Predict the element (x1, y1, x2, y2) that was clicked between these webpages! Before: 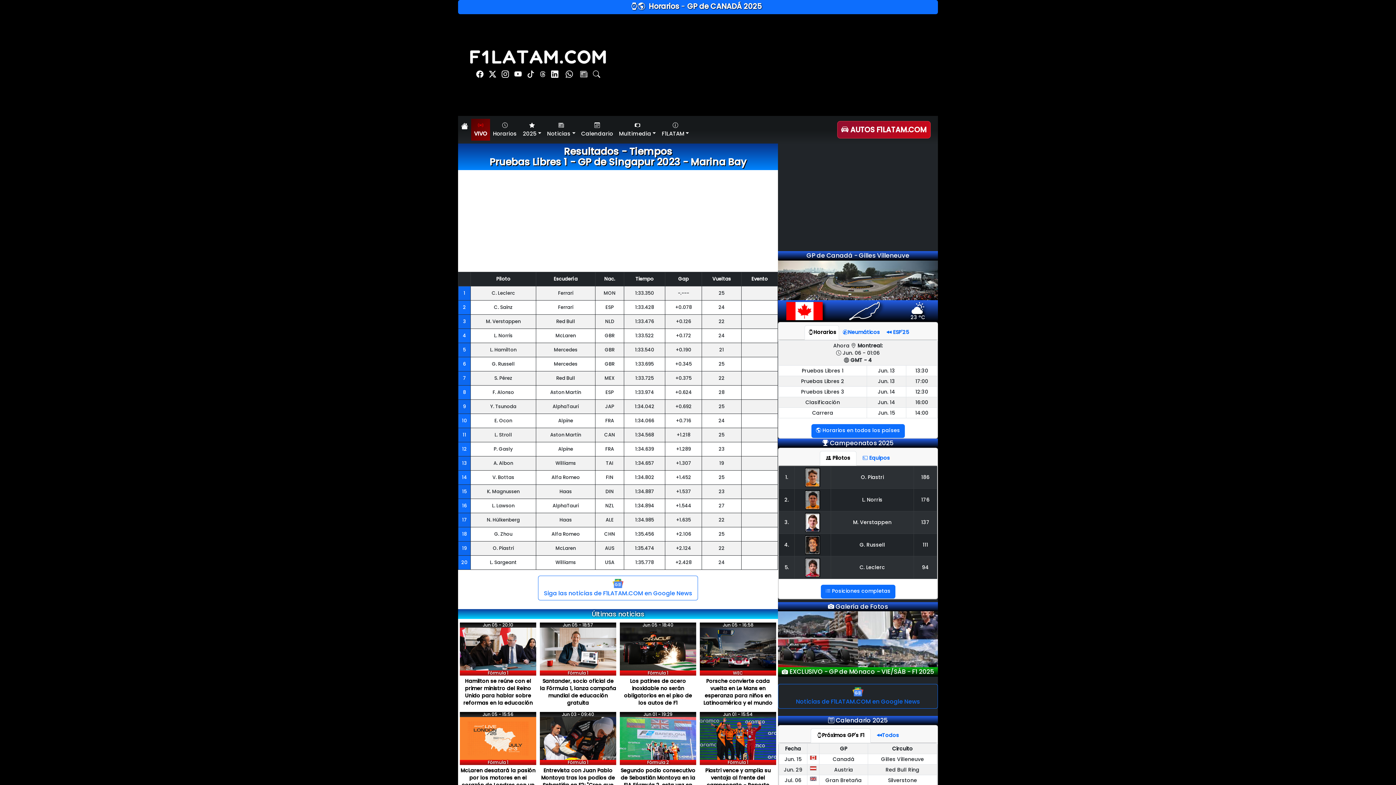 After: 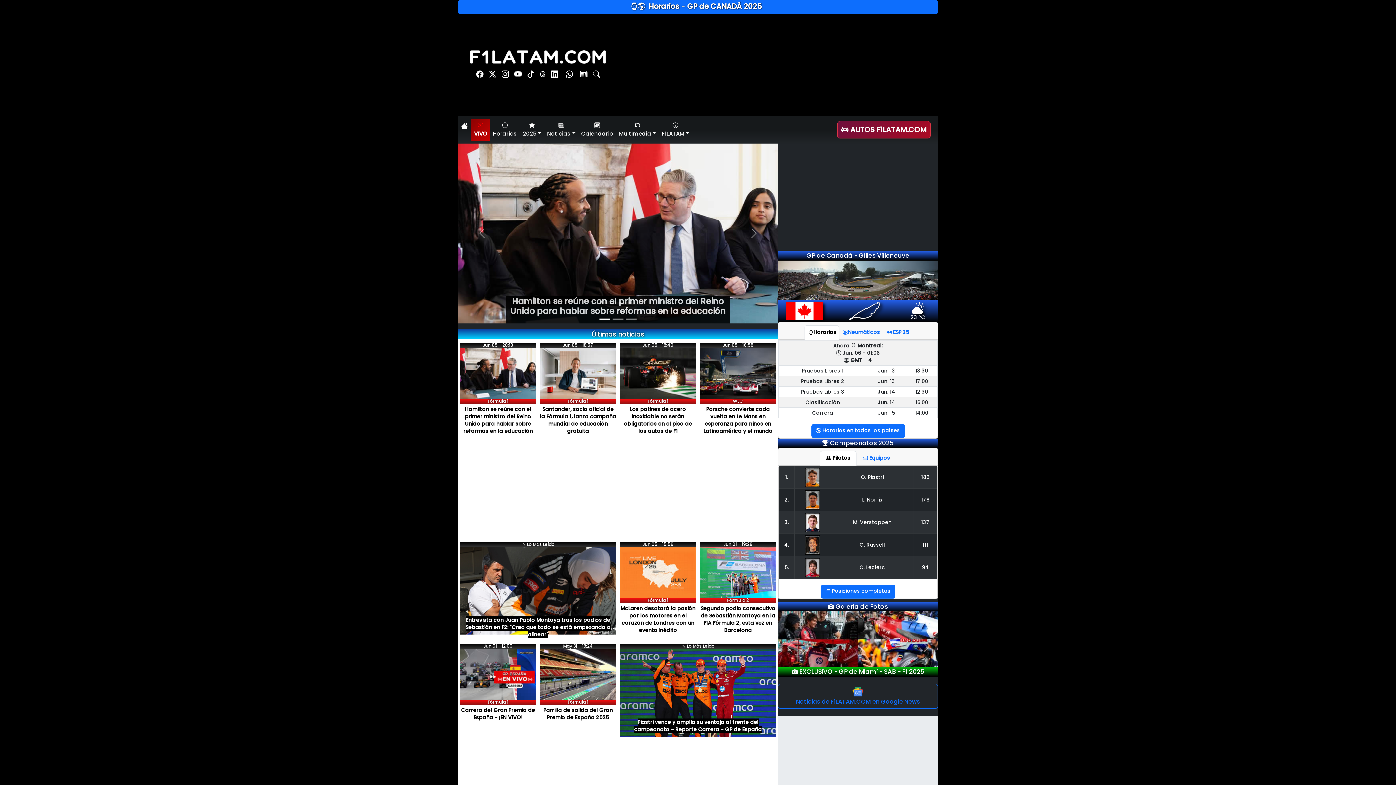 Action: bbox: (462, 45, 613, 68)